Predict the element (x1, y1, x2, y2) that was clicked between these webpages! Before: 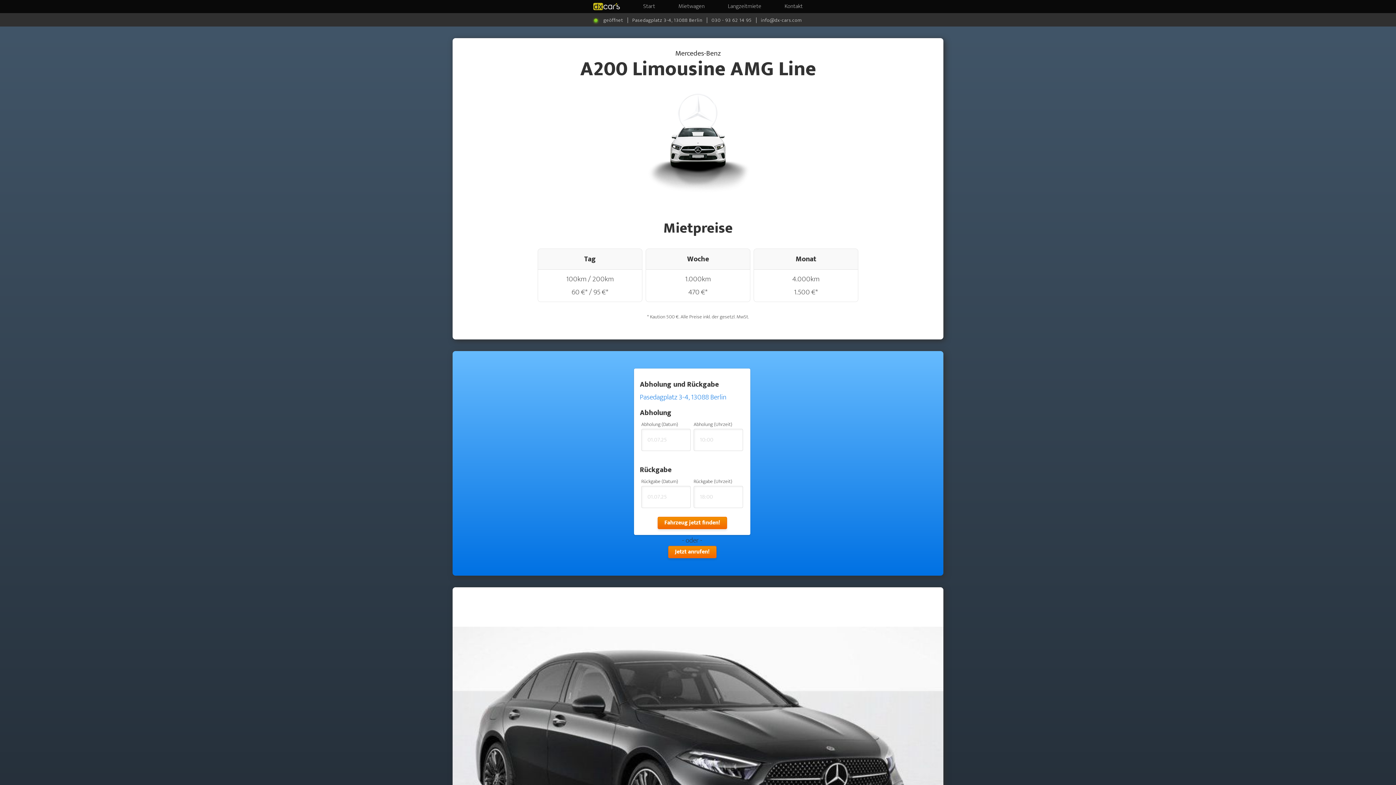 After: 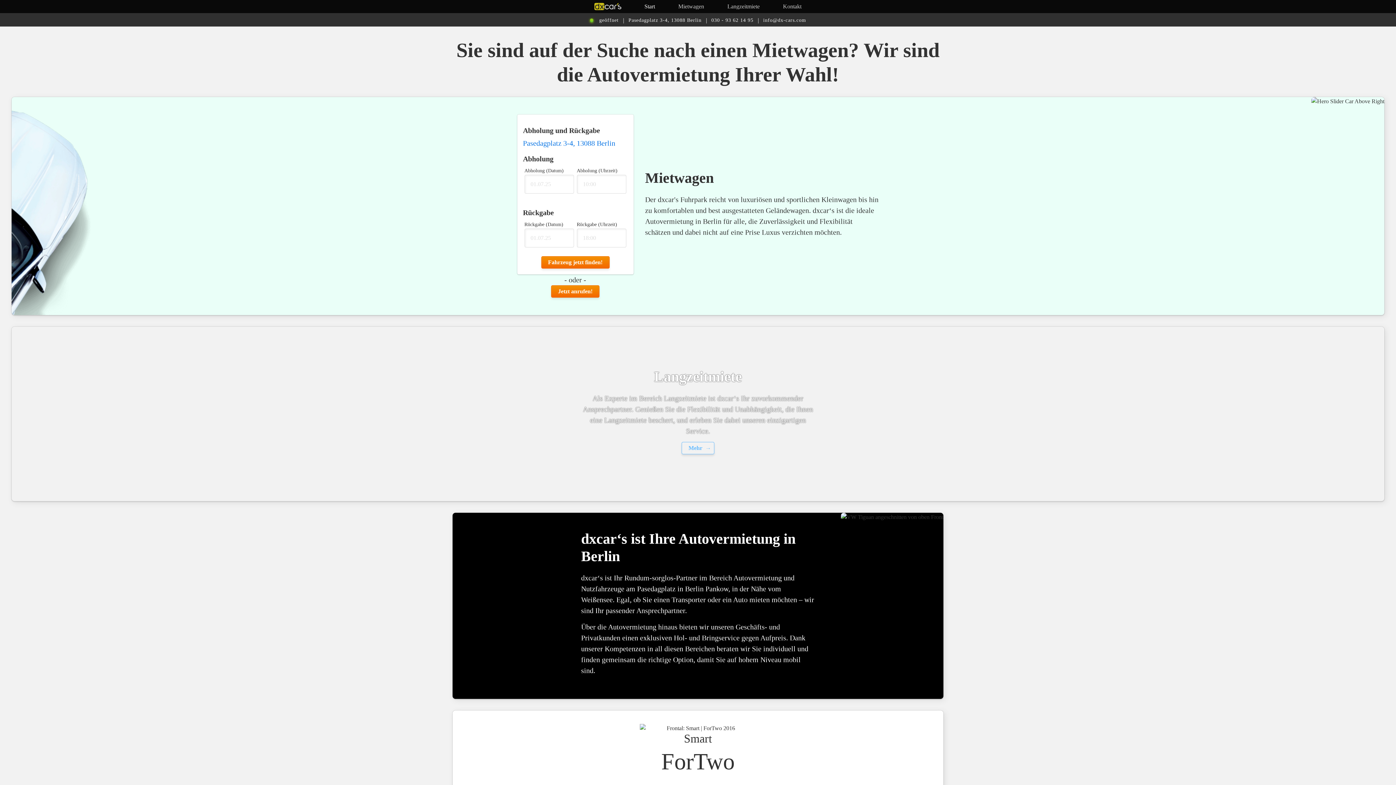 Action: bbox: (581, 2, 631, 10)